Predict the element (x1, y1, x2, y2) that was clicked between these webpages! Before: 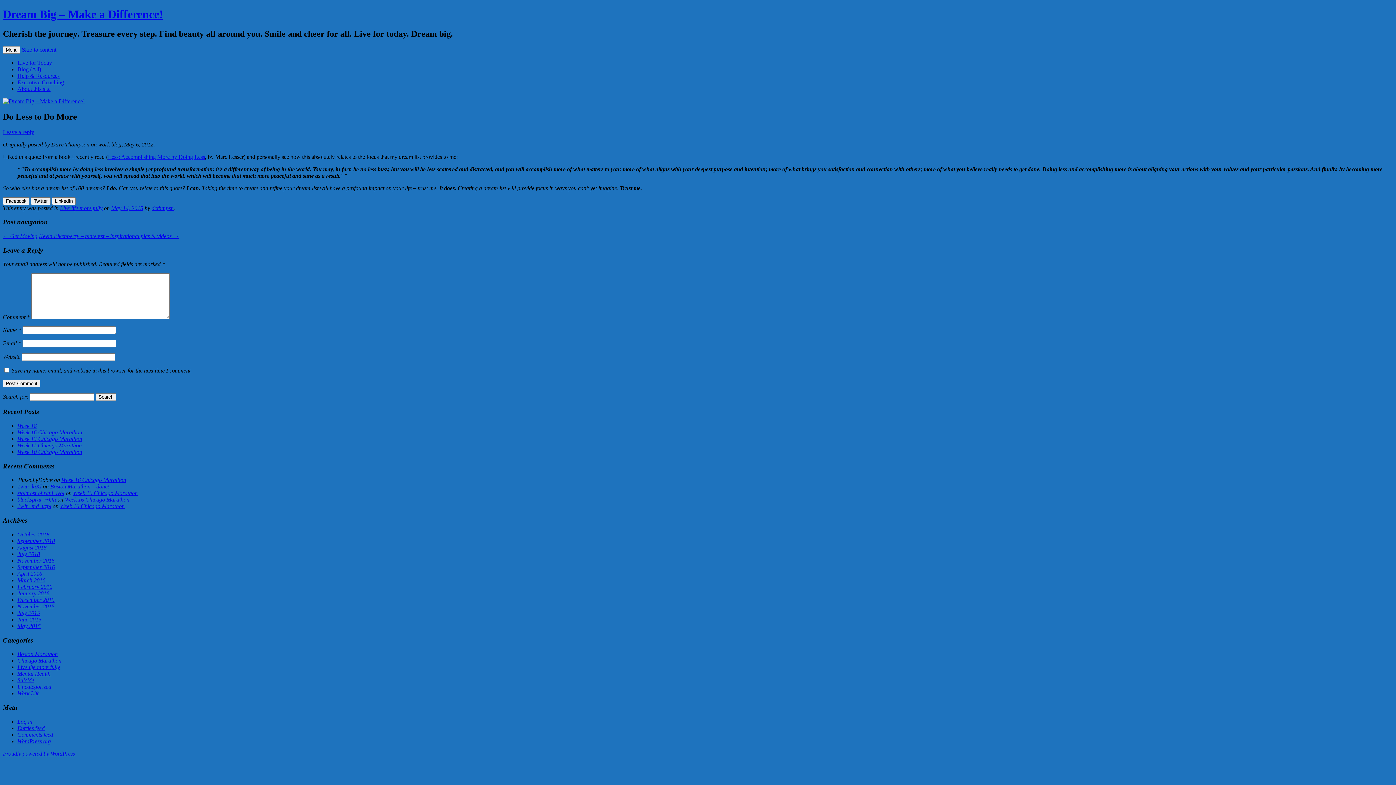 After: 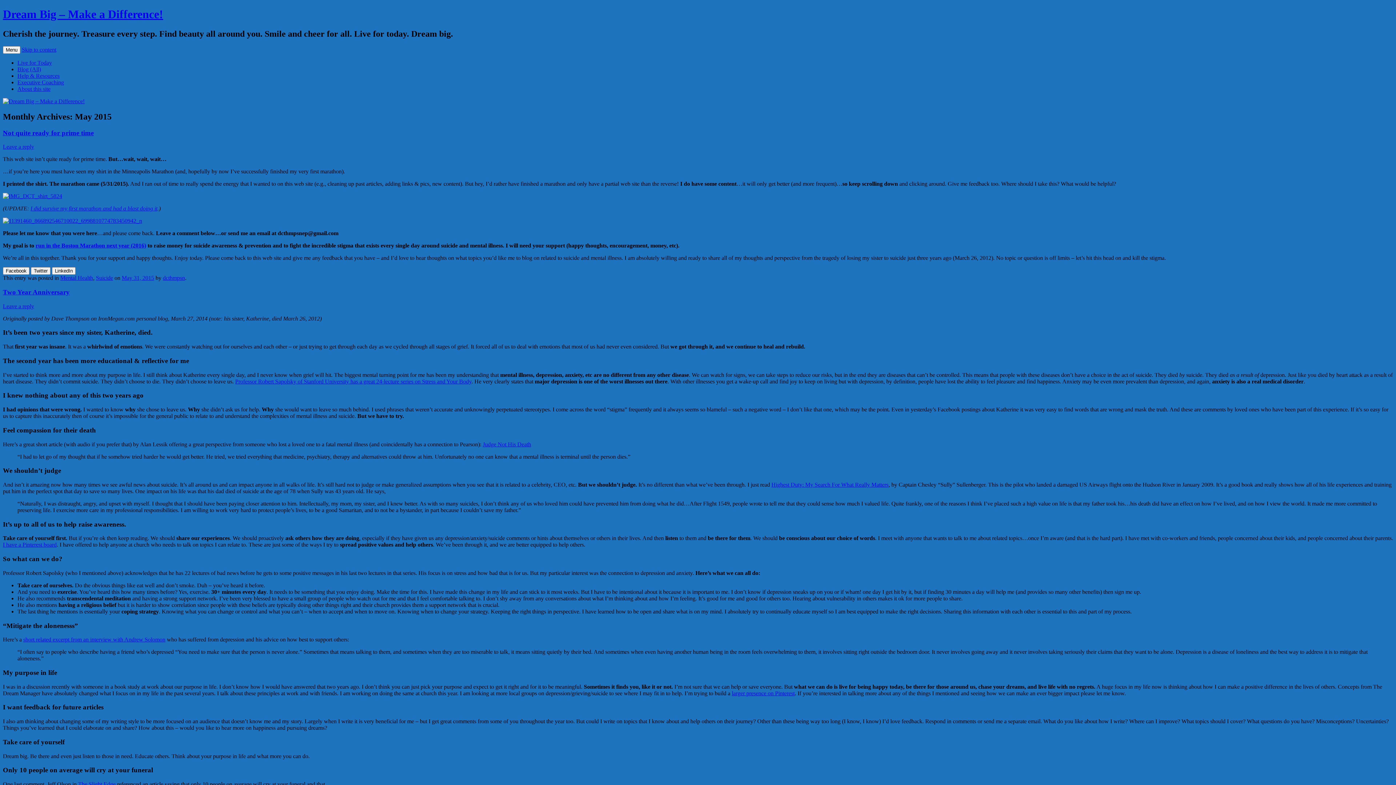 Action: label: May 2015 bbox: (17, 623, 40, 629)